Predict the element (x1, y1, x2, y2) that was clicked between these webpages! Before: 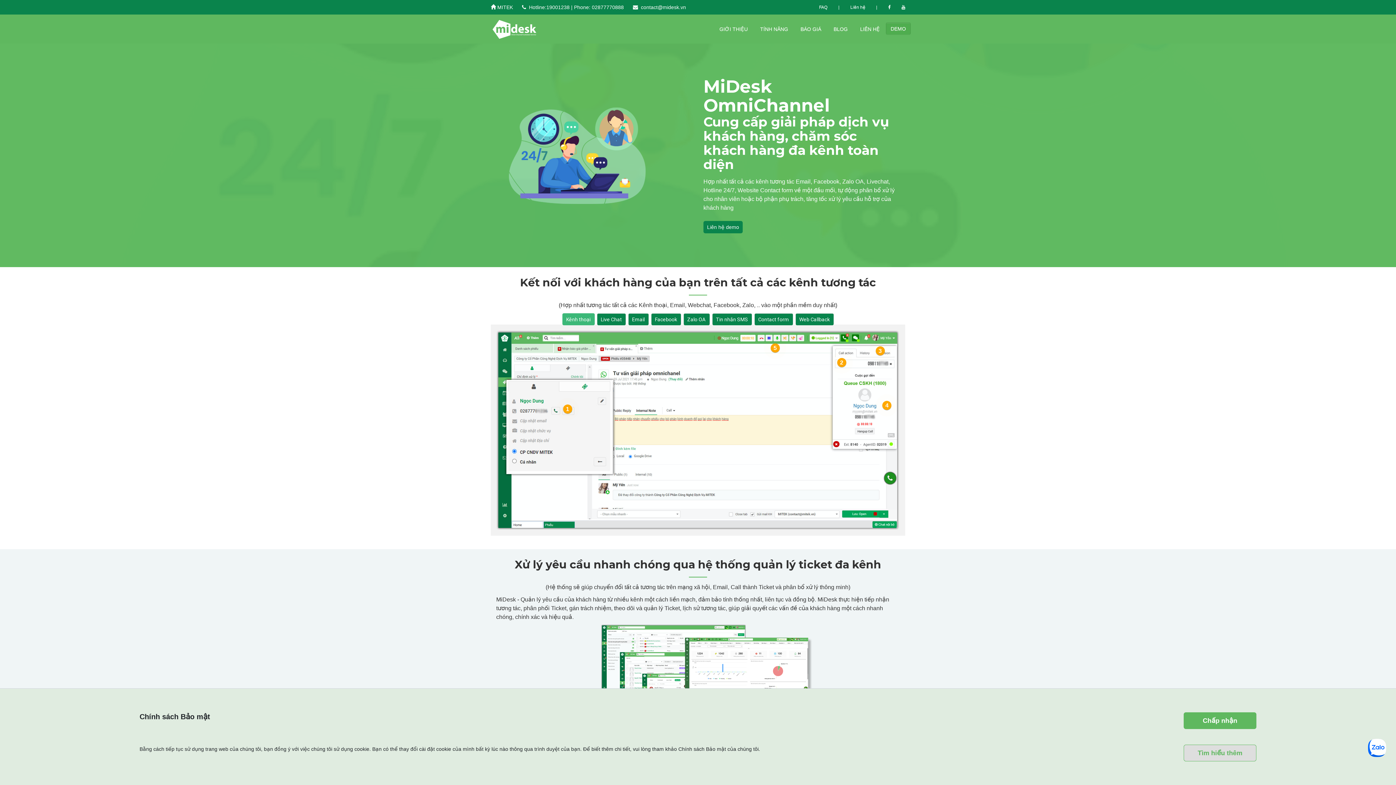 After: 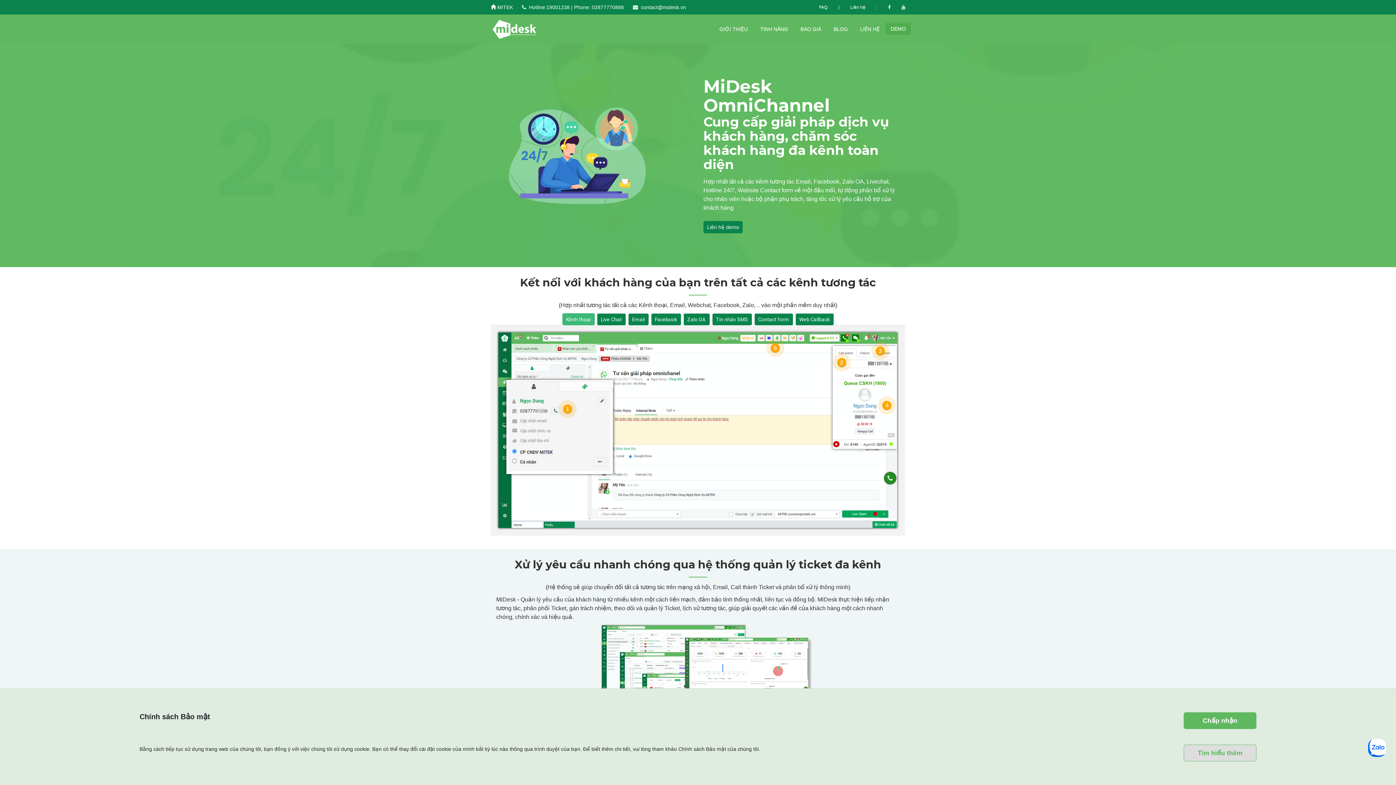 Action: label: | bbox: (870, 0, 882, 14)